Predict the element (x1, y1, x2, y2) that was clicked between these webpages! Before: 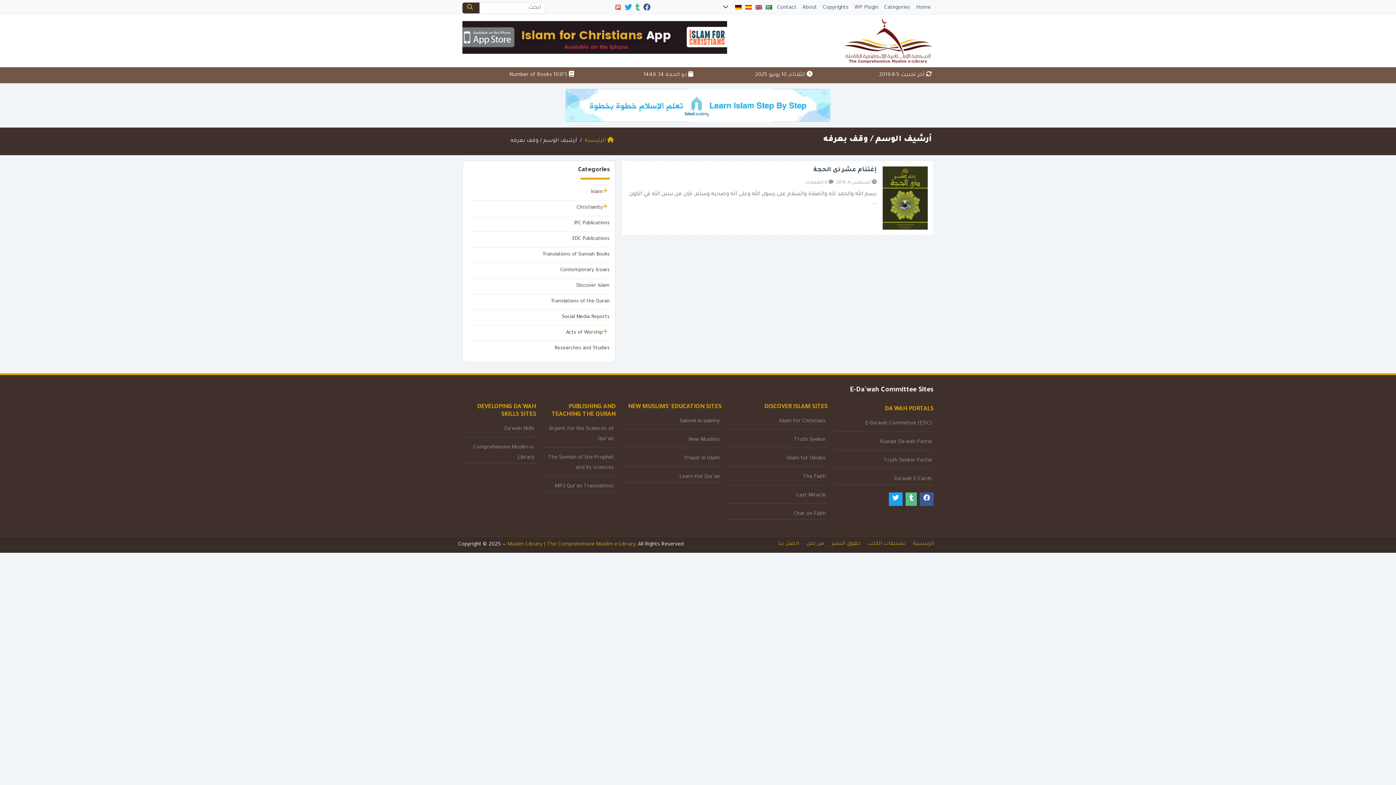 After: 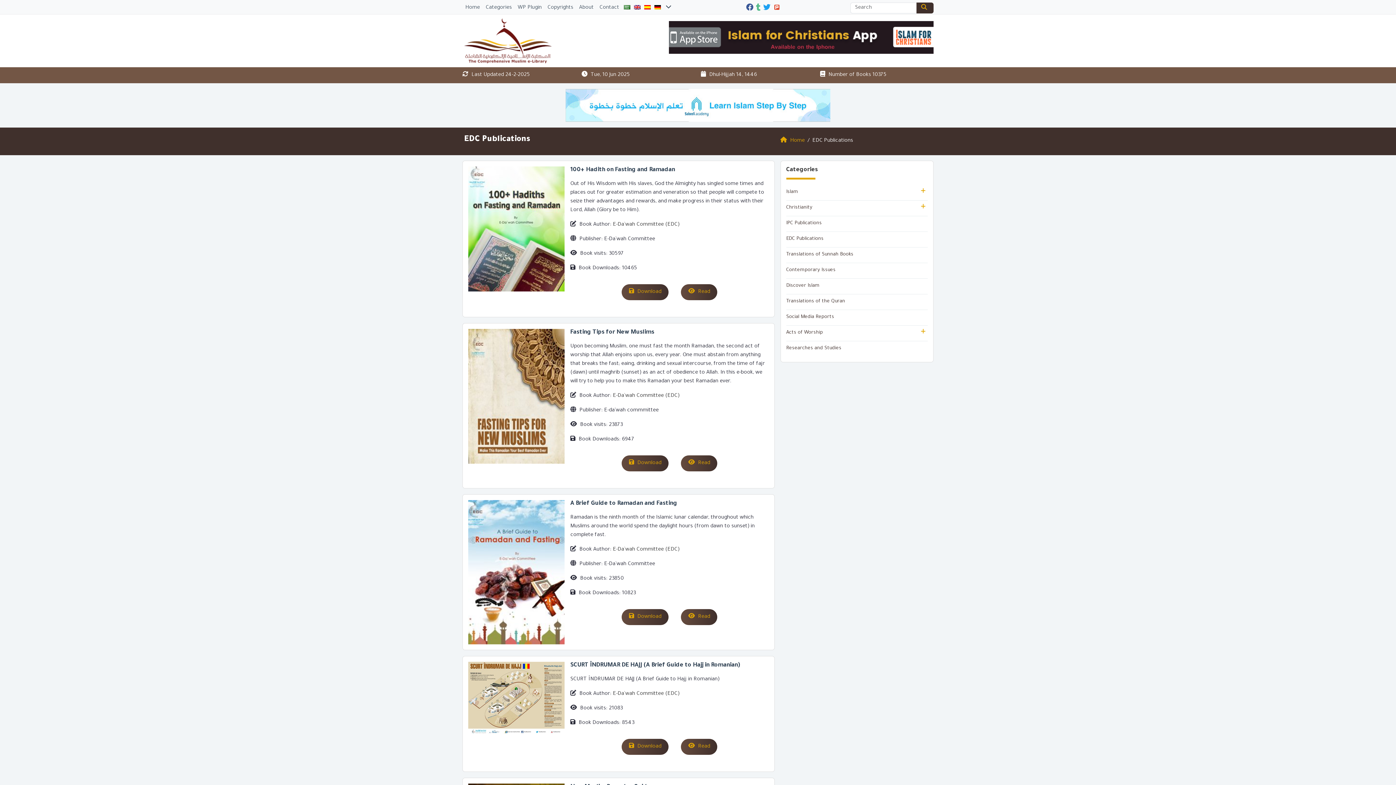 Action: bbox: (572, 236, 609, 241) label: EDC Publications